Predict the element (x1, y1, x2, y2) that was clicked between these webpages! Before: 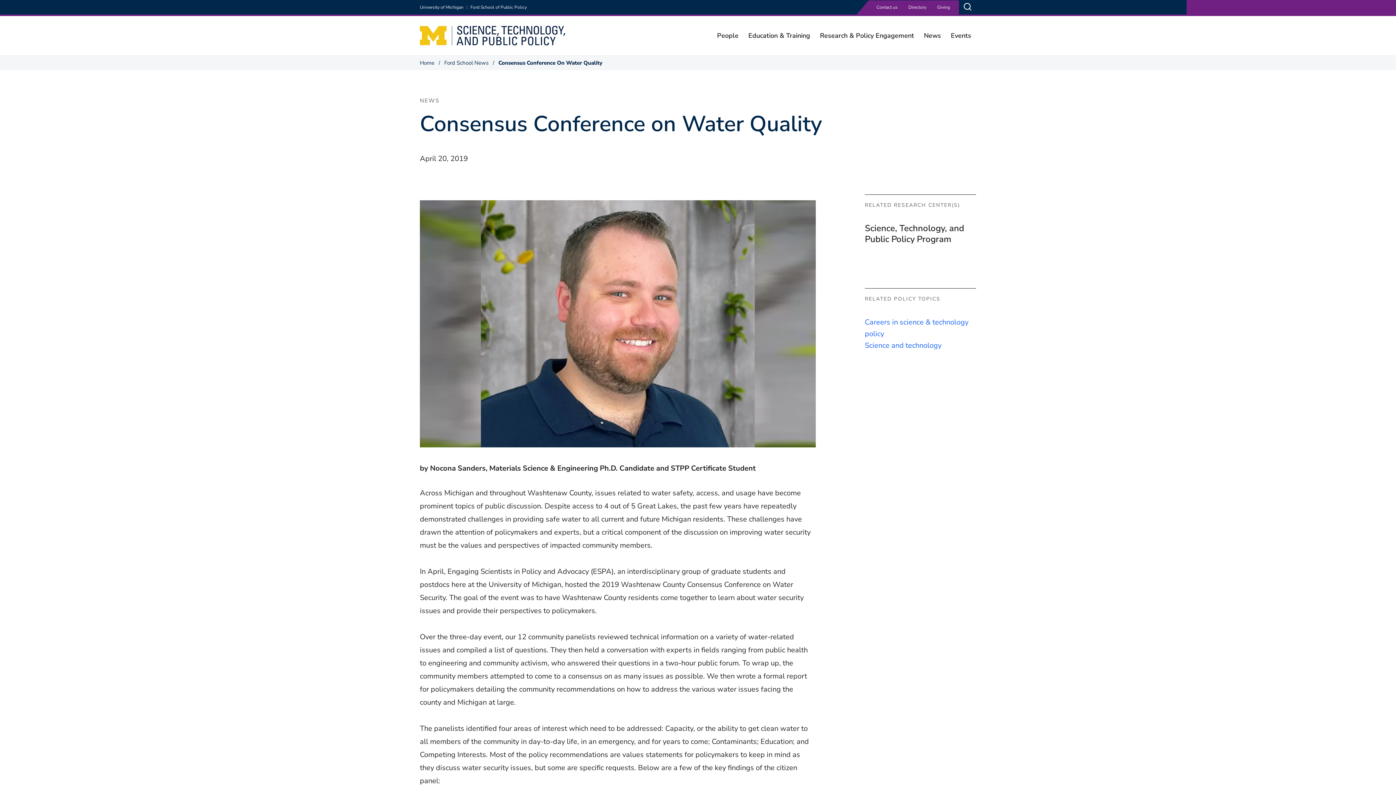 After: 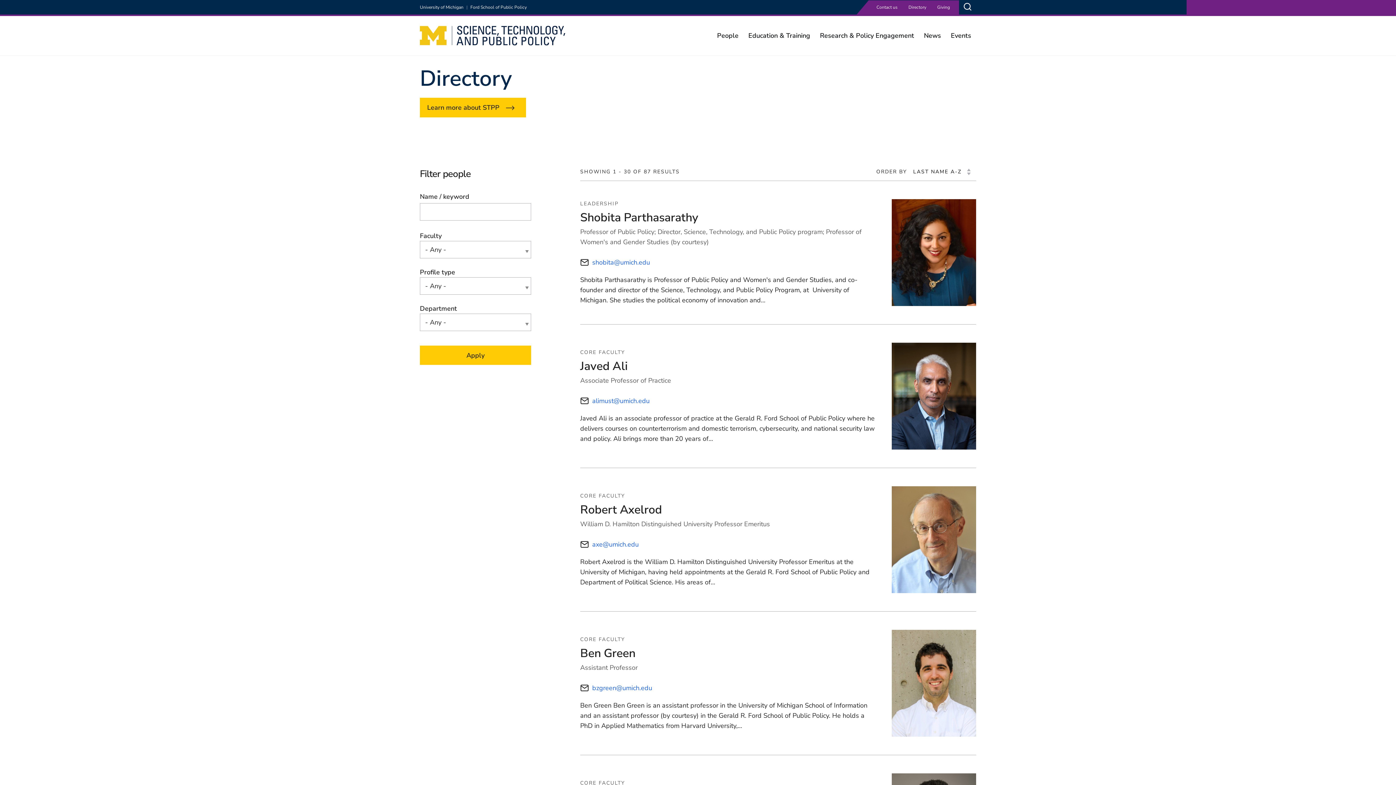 Action: bbox: (908, 4, 926, 10) label: Directory